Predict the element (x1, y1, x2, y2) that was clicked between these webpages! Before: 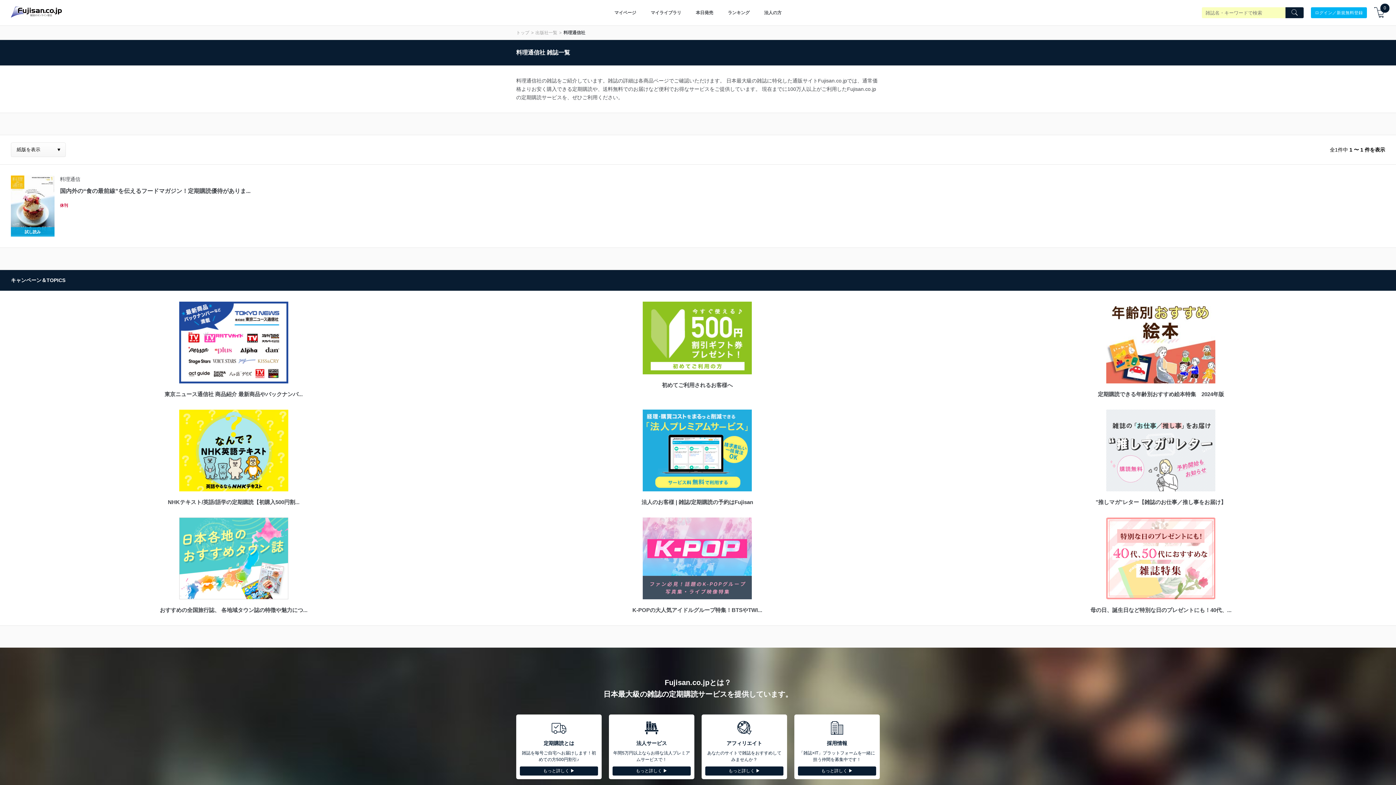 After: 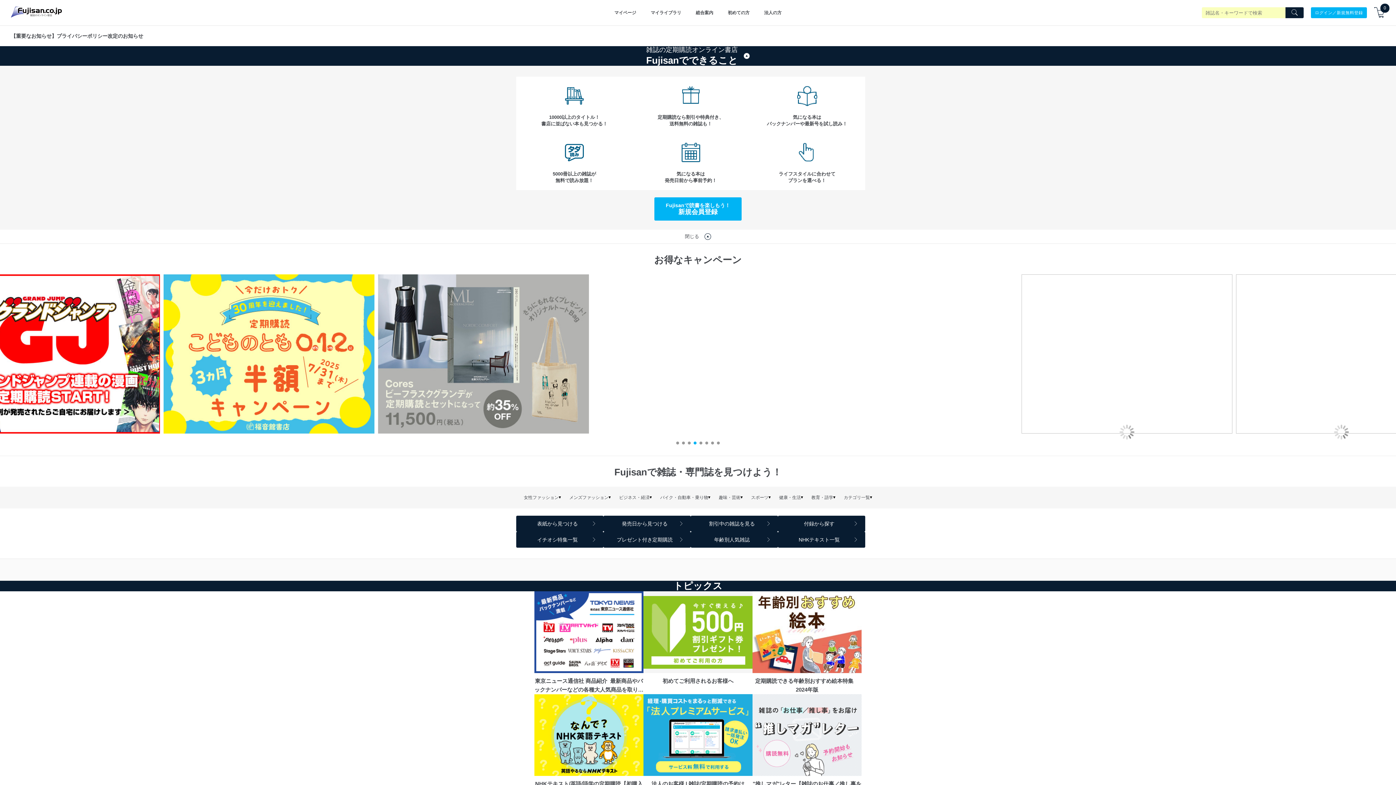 Action: bbox: (10, 13, 61, 18)